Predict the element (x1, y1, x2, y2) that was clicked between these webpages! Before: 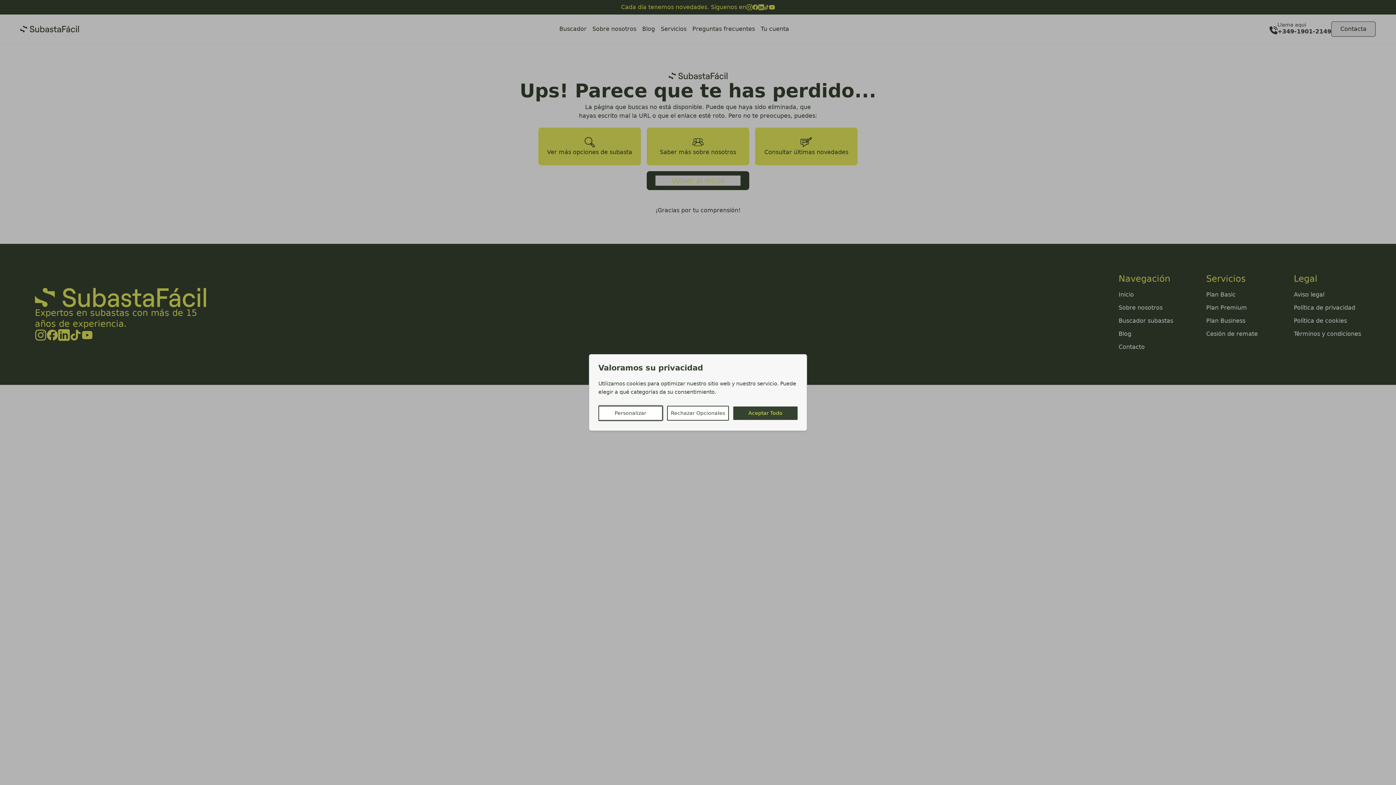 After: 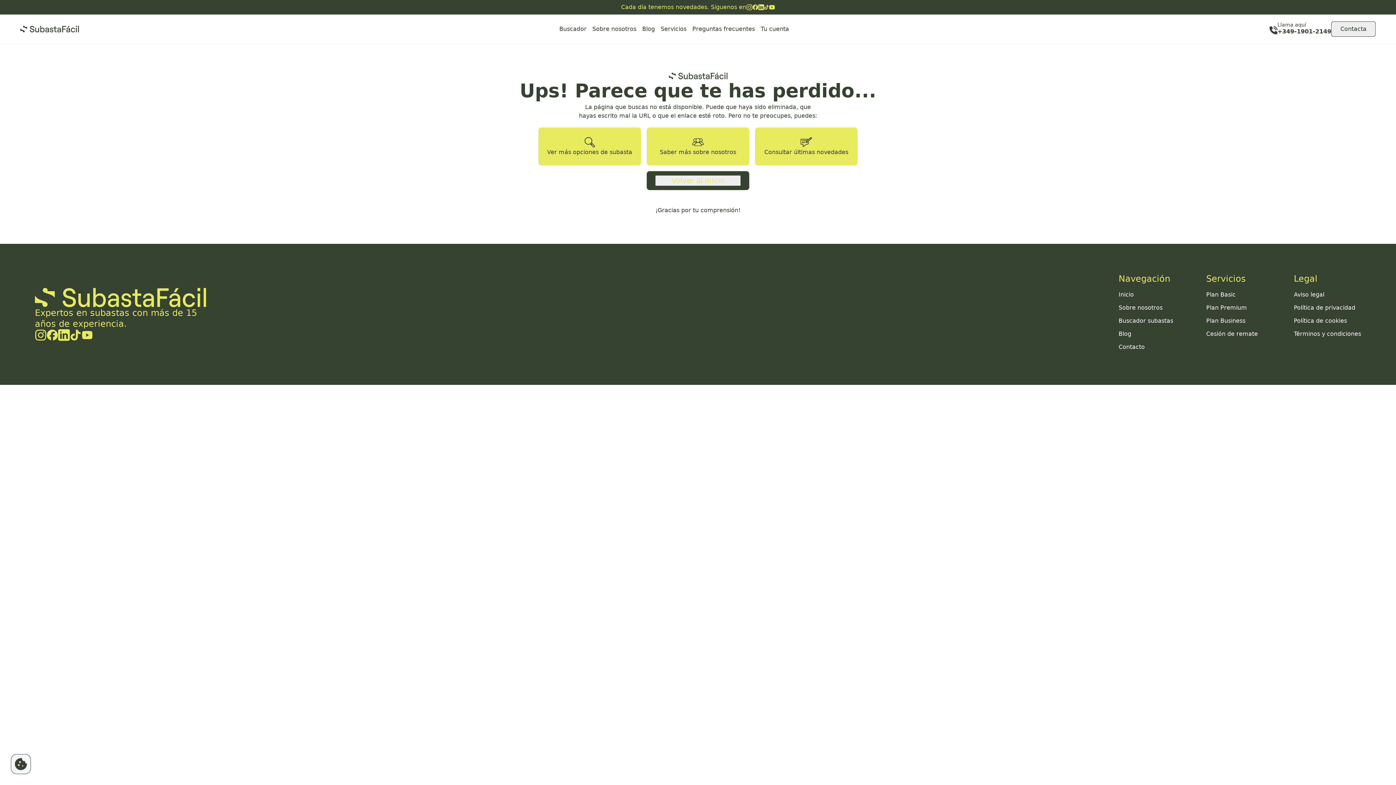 Action: label: Aceptar Todo bbox: (733, 406, 797, 420)